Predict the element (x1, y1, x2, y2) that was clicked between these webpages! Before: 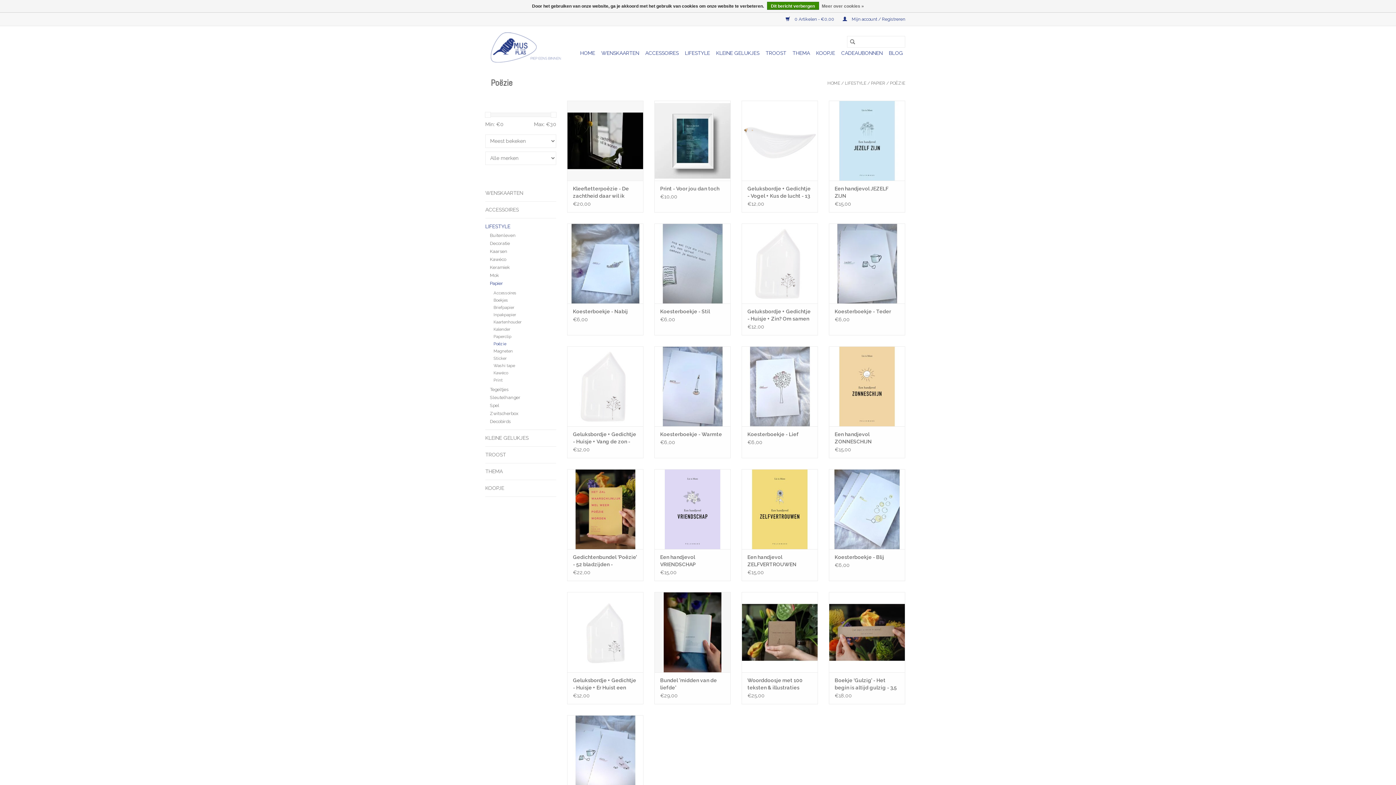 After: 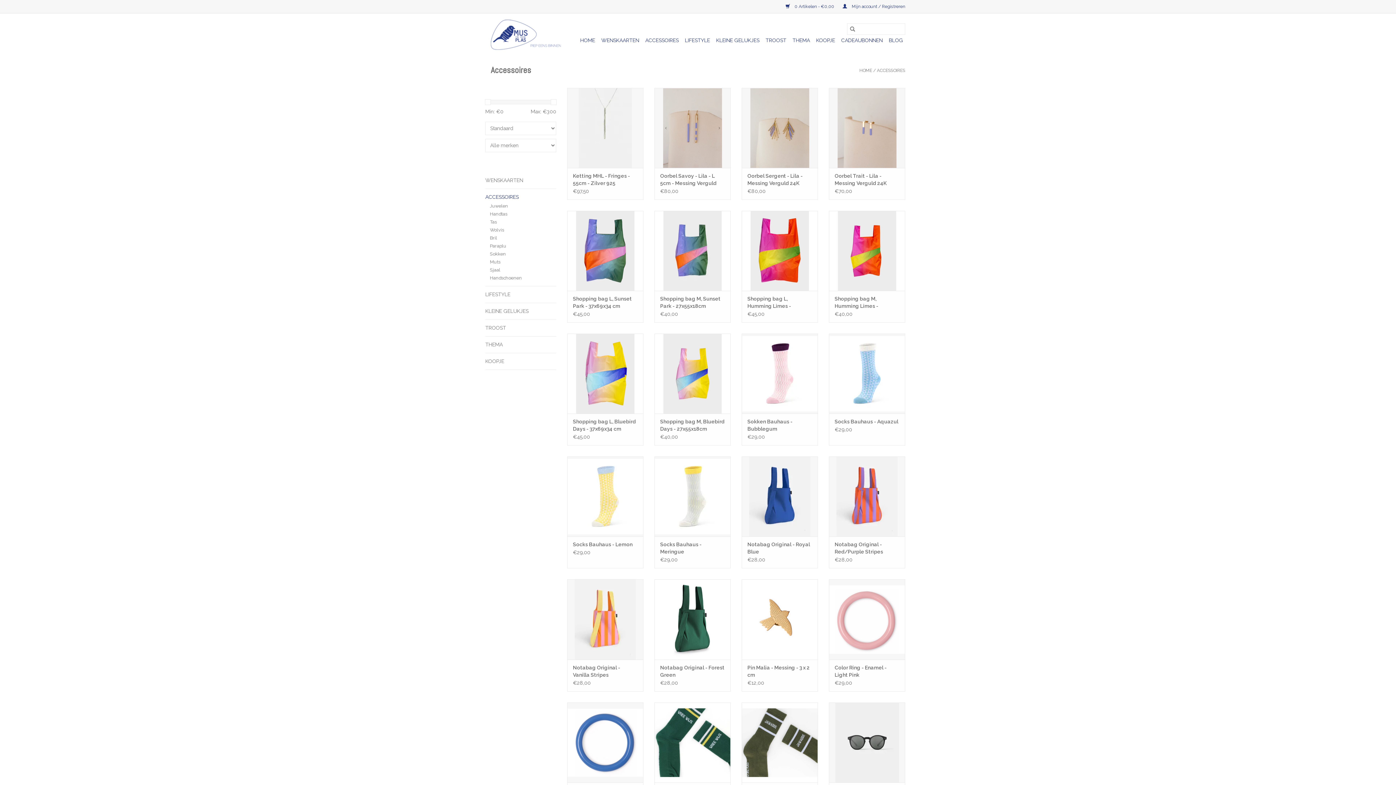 Action: label: ACCESSOIRES bbox: (643, 47, 681, 58)